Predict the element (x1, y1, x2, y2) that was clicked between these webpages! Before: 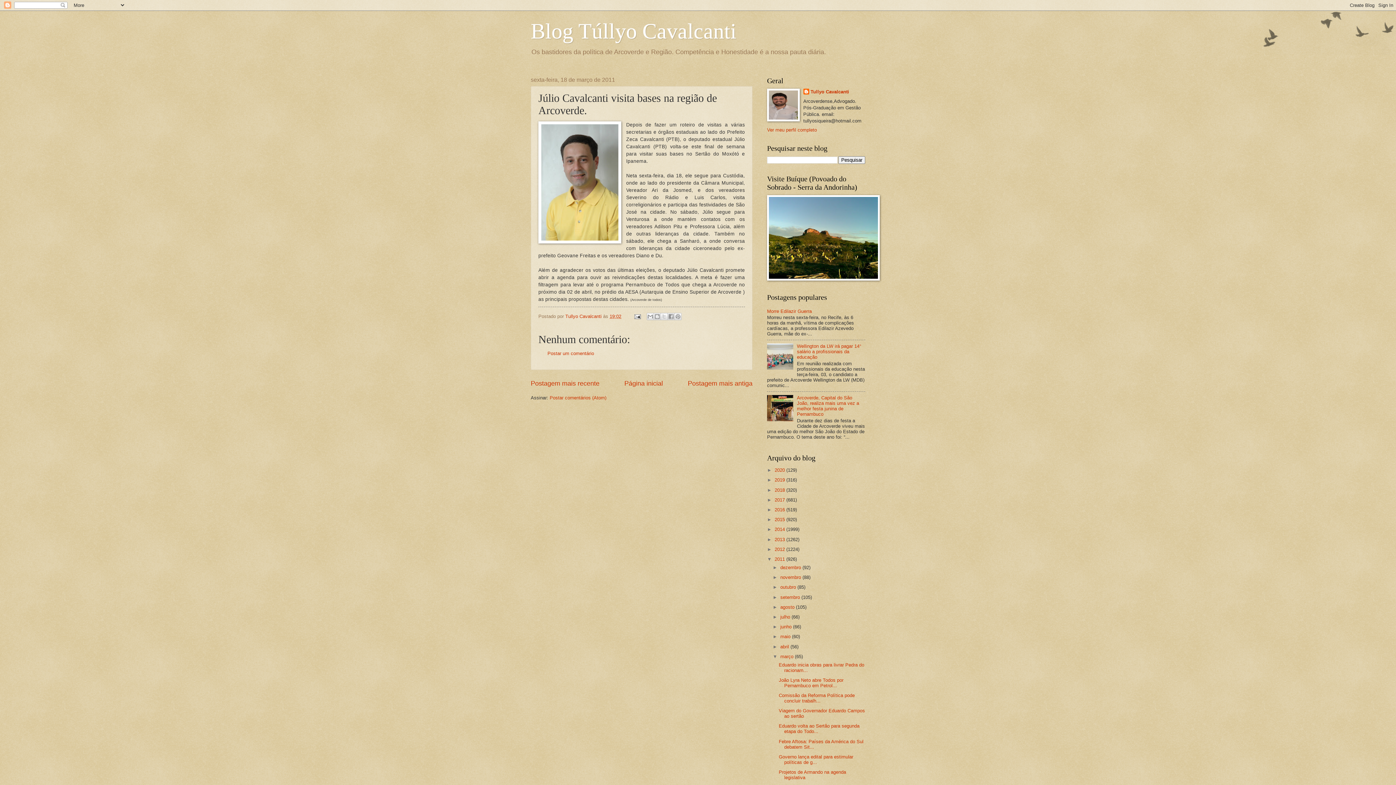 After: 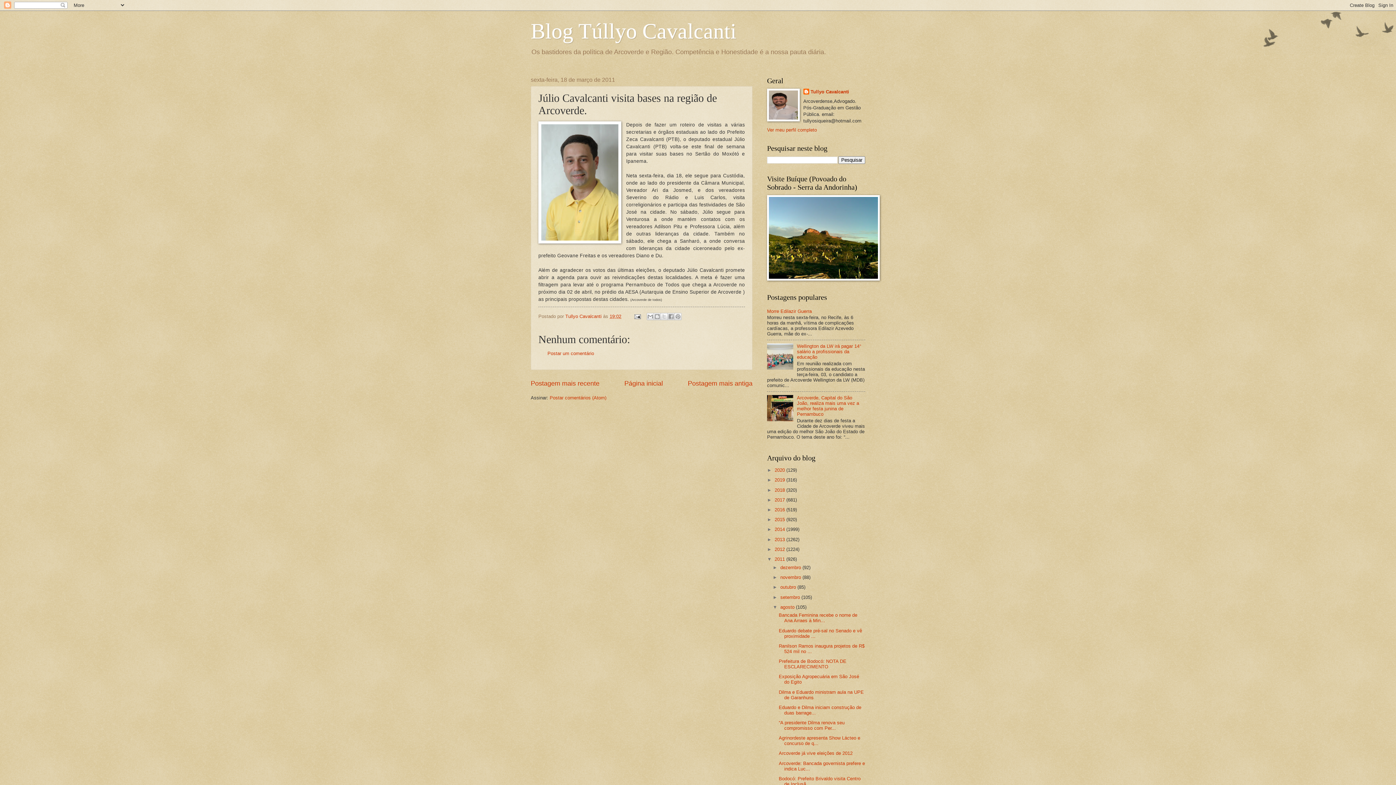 Action: bbox: (772, 604, 780, 610) label: ►  